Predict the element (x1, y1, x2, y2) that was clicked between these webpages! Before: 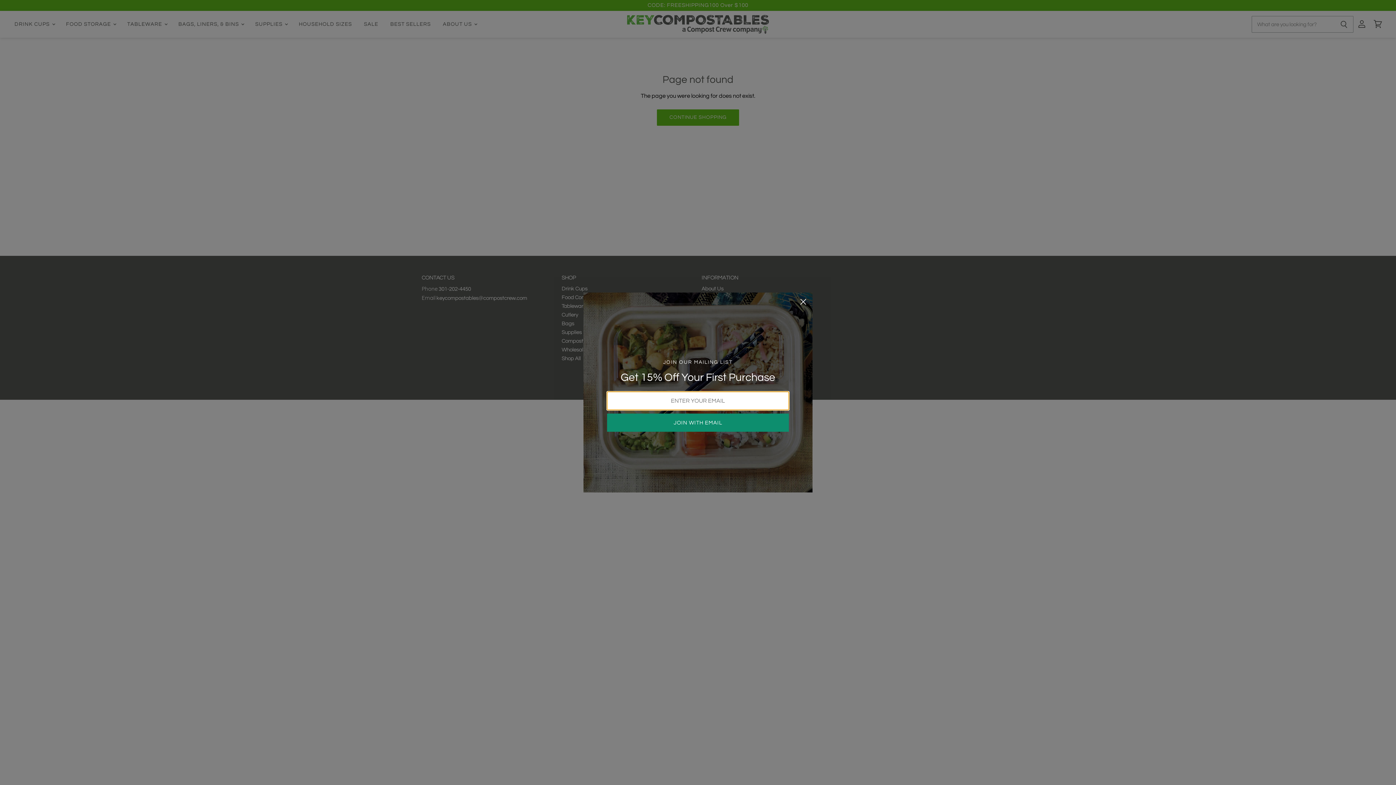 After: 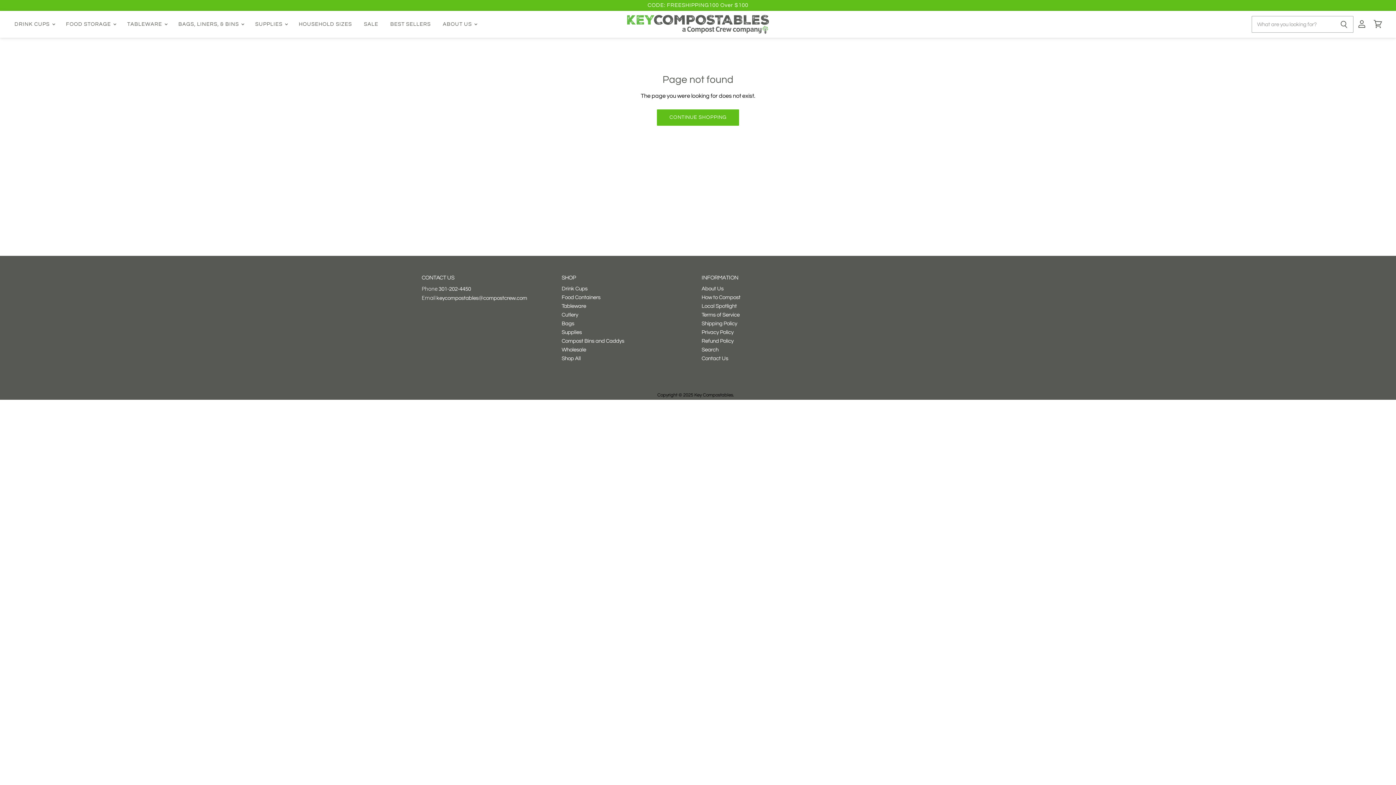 Action: label: Close dialog bbox: (797, 295, 809, 308)